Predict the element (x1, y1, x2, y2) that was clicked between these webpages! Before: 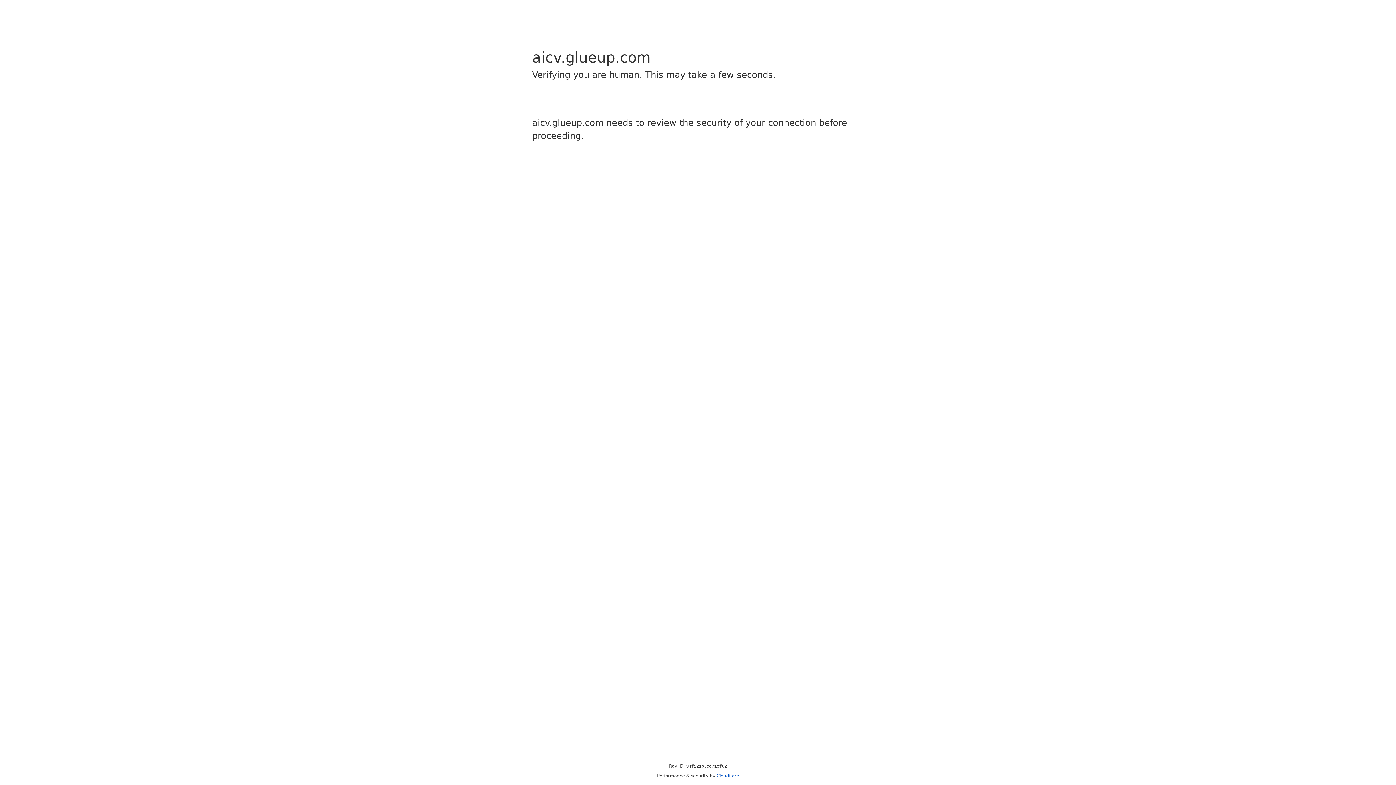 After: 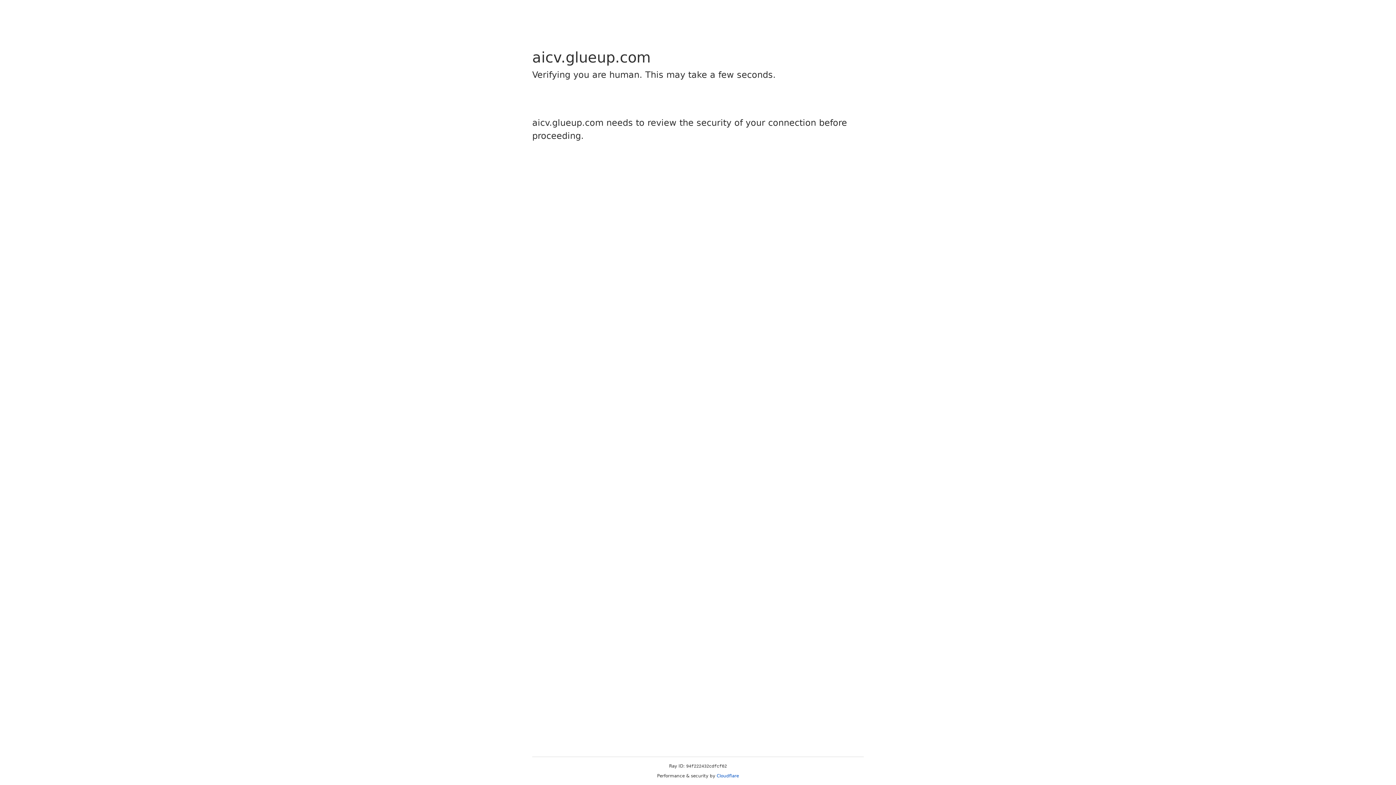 Action: label: Cloudflare bbox: (716, 773, 739, 778)